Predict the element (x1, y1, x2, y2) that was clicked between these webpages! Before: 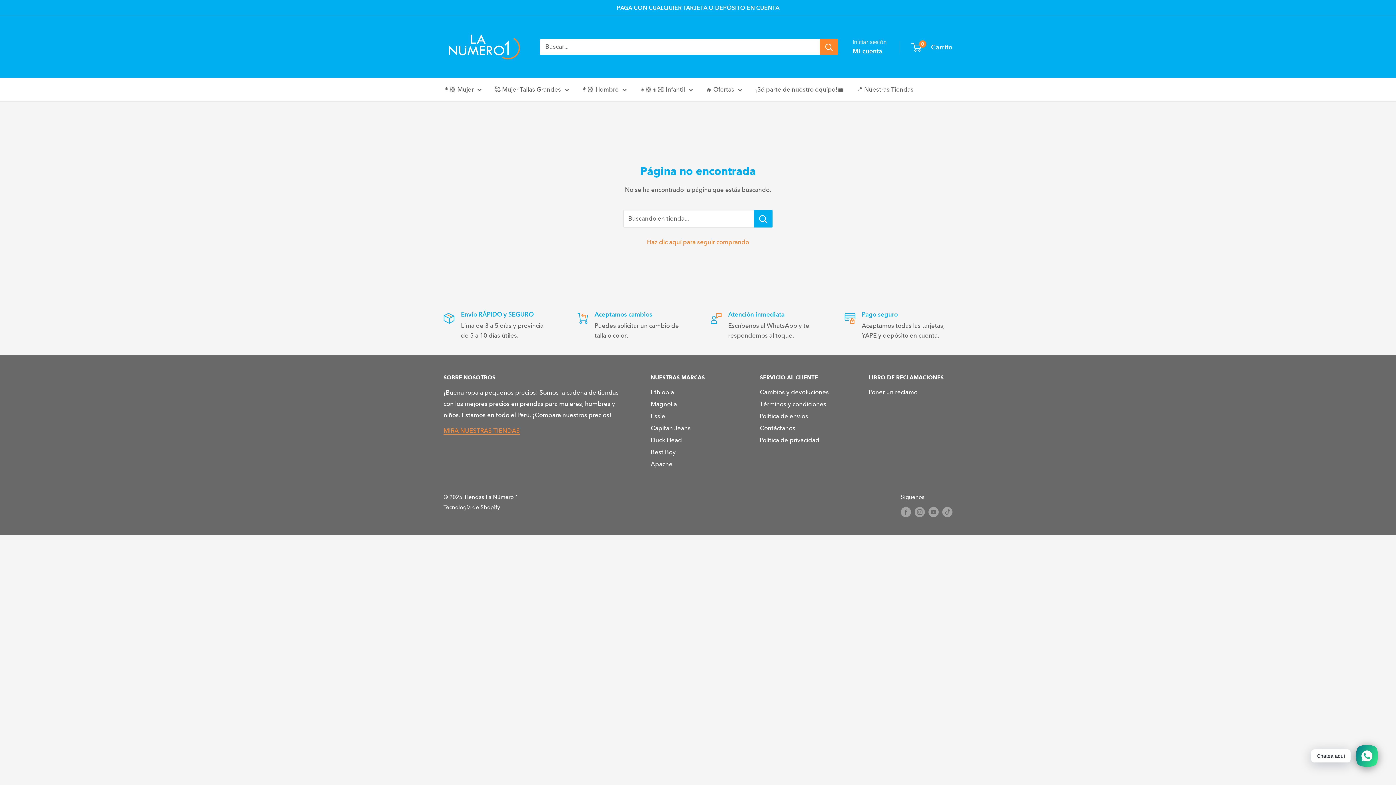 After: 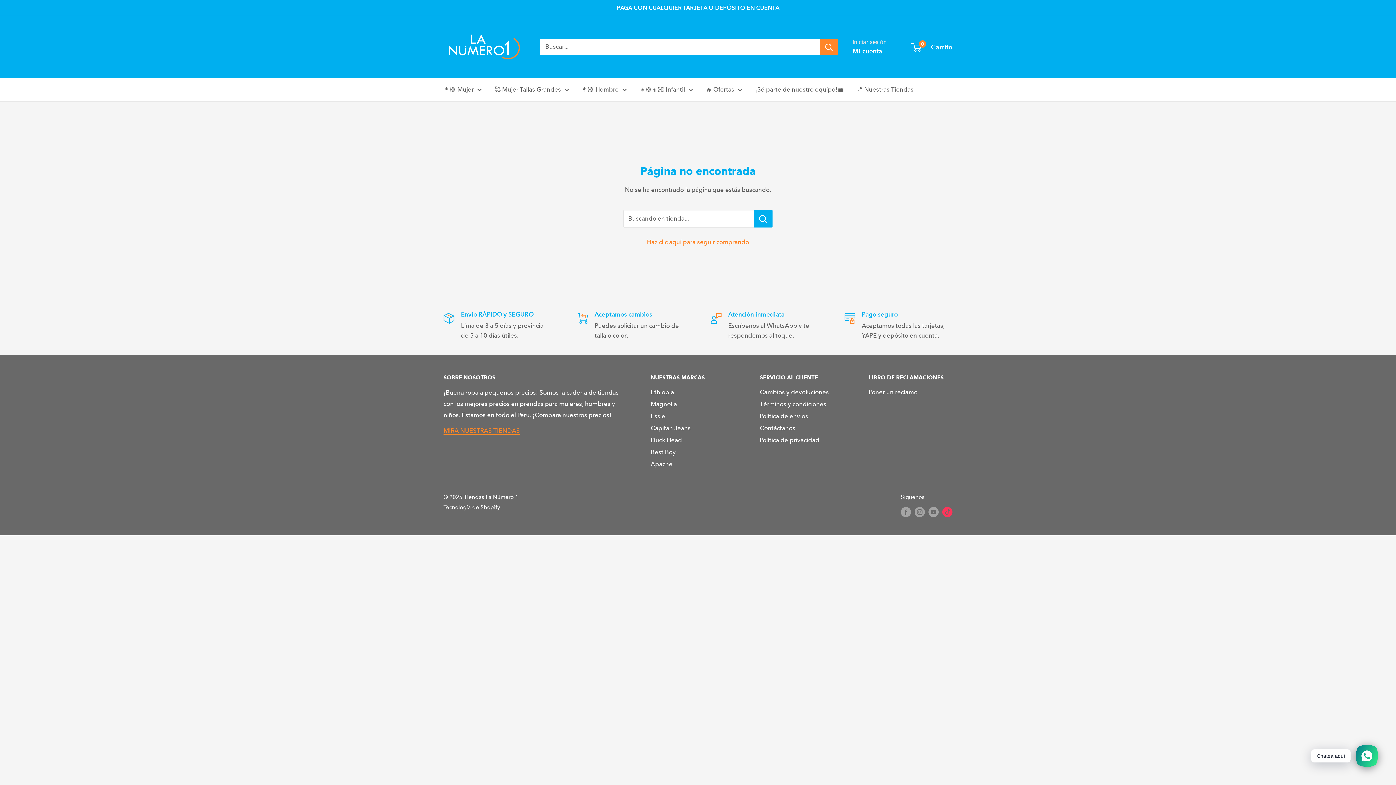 Action: label: Síguenos en TikTok bbox: (942, 506, 952, 517)